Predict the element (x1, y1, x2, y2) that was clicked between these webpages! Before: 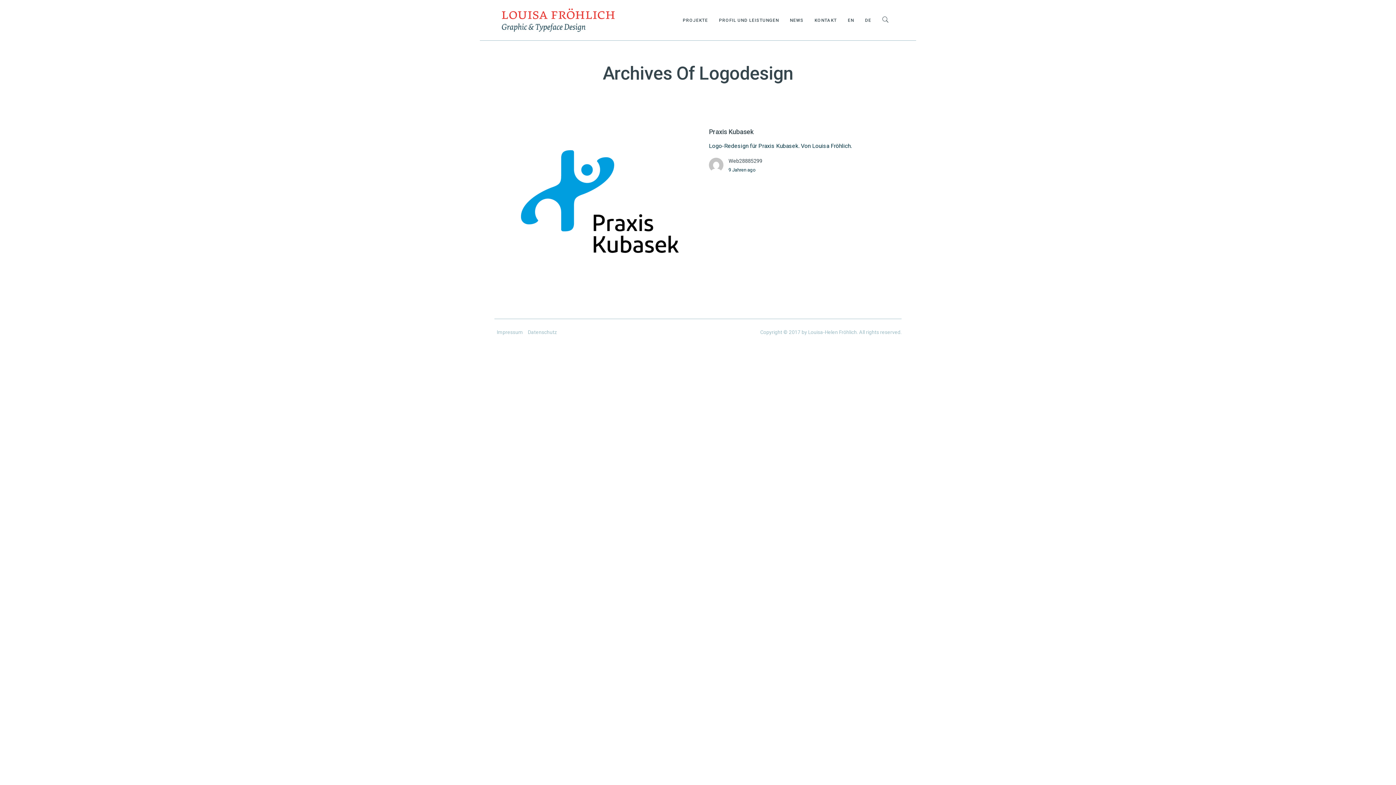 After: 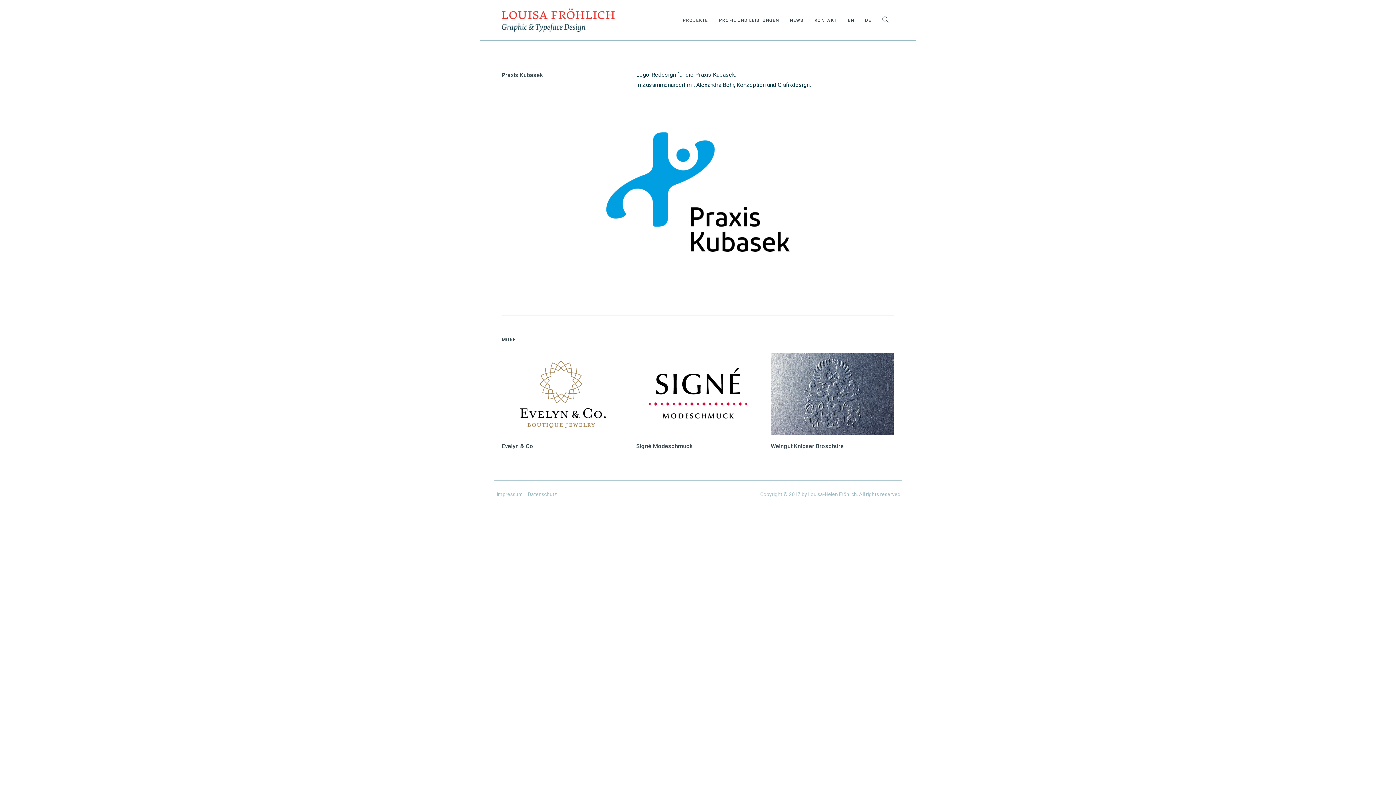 Action: bbox: (709, 128, 753, 135) label: Praxis Kubasek